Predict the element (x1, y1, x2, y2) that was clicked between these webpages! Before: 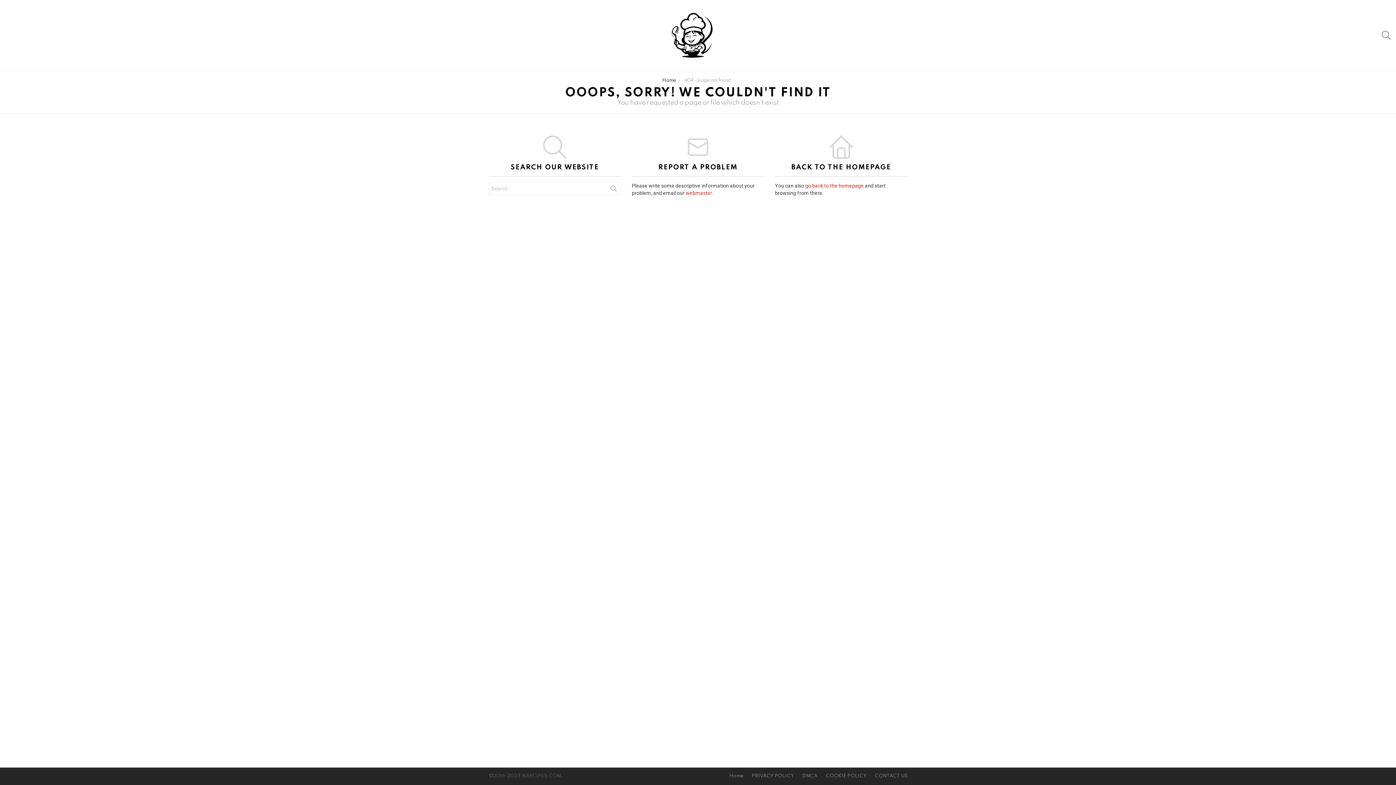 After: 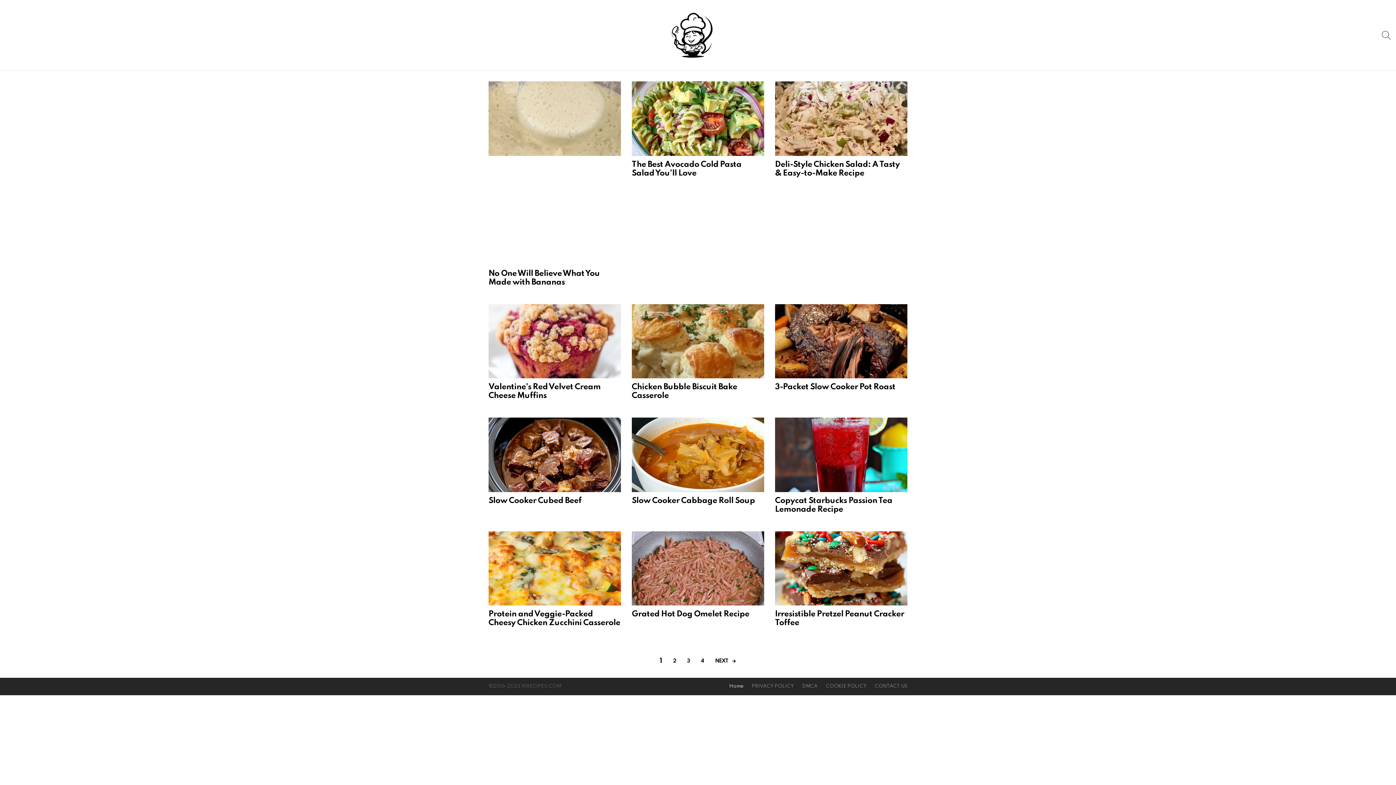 Action: bbox: (662, 78, 676, 82) label: Home